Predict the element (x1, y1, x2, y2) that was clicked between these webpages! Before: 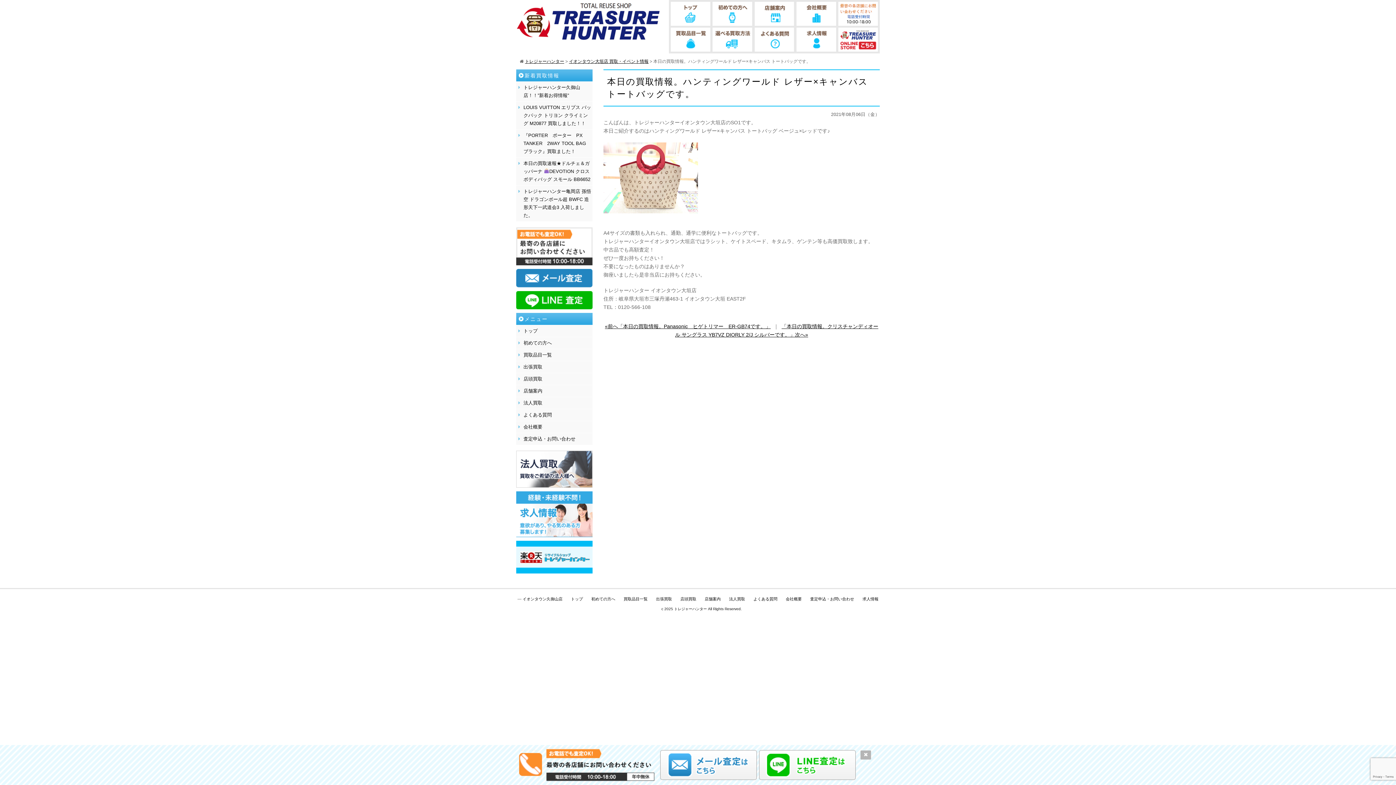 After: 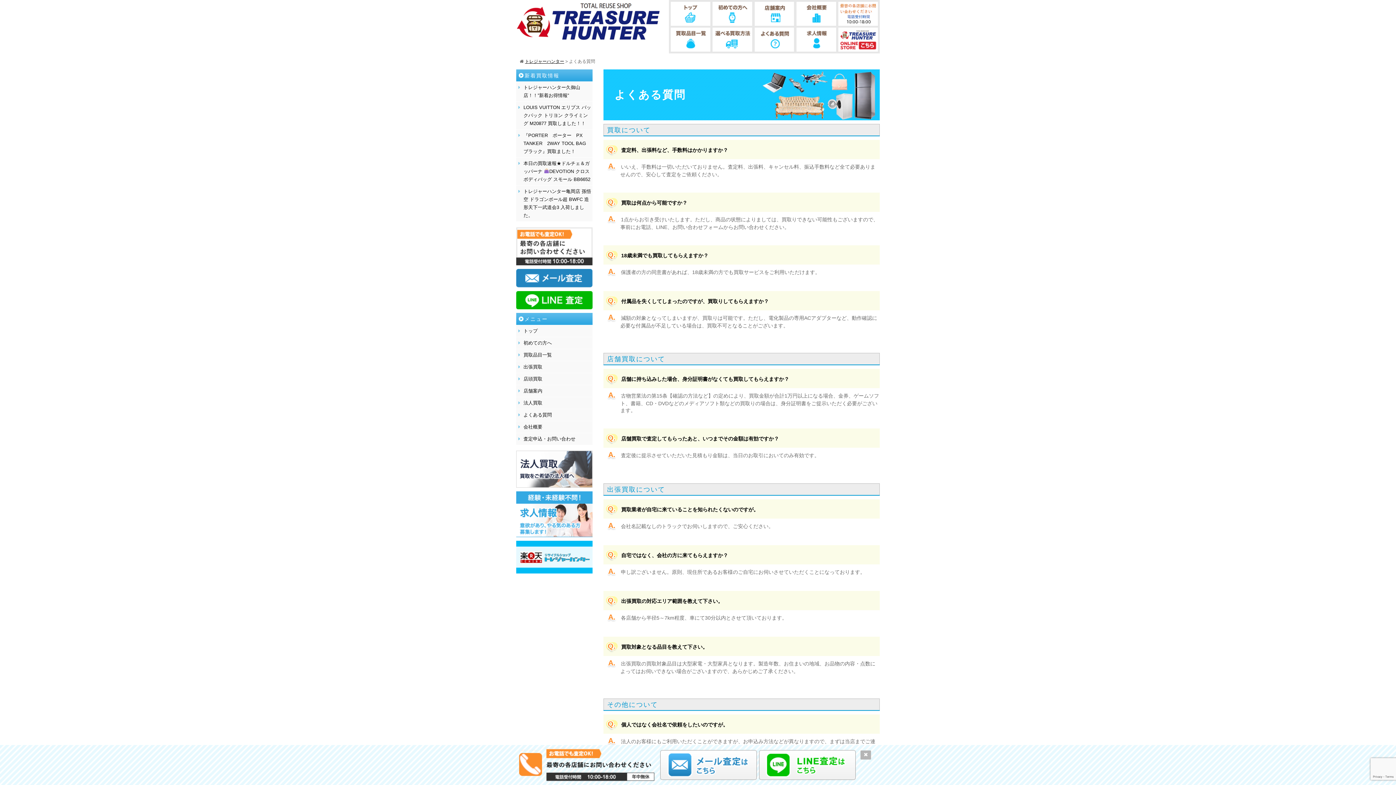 Action: bbox: (755, 43, 793, 49)